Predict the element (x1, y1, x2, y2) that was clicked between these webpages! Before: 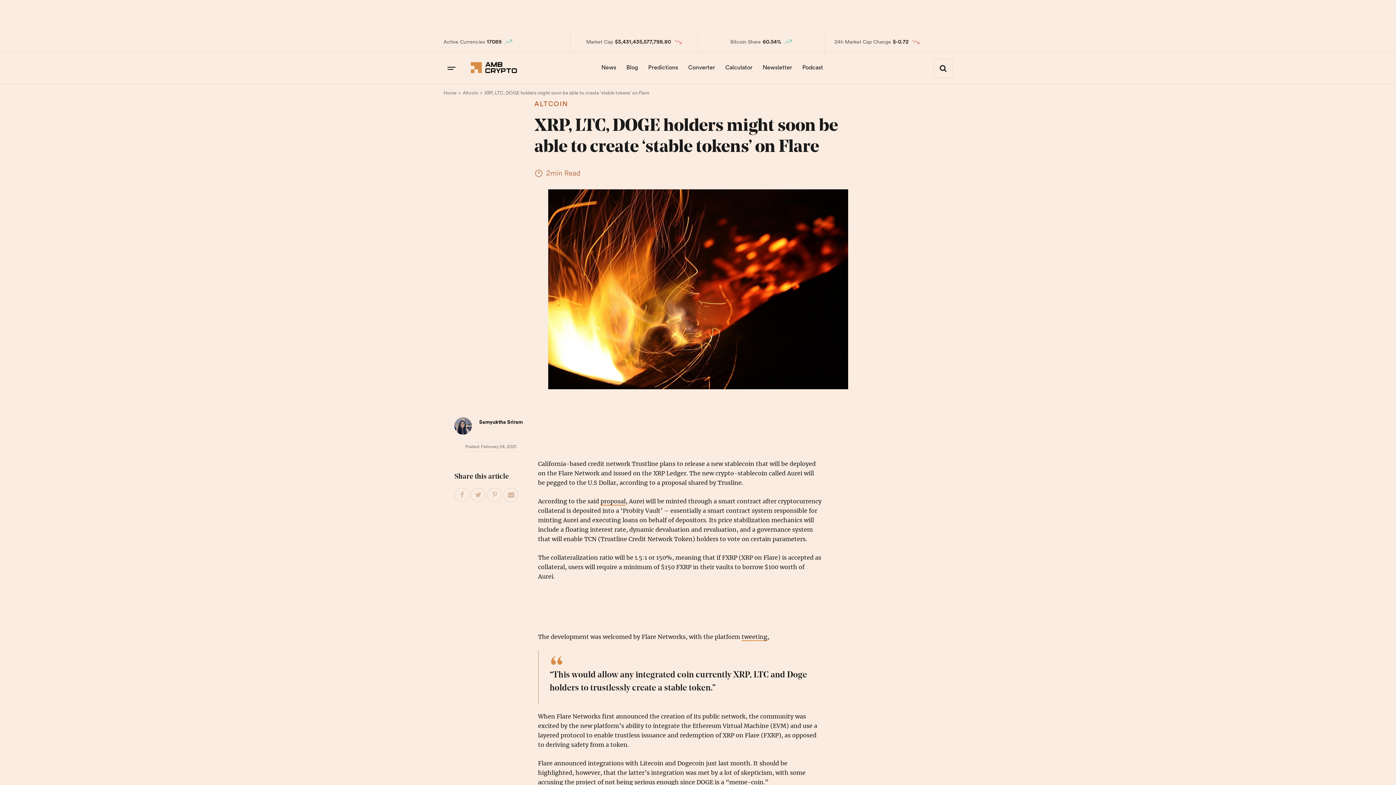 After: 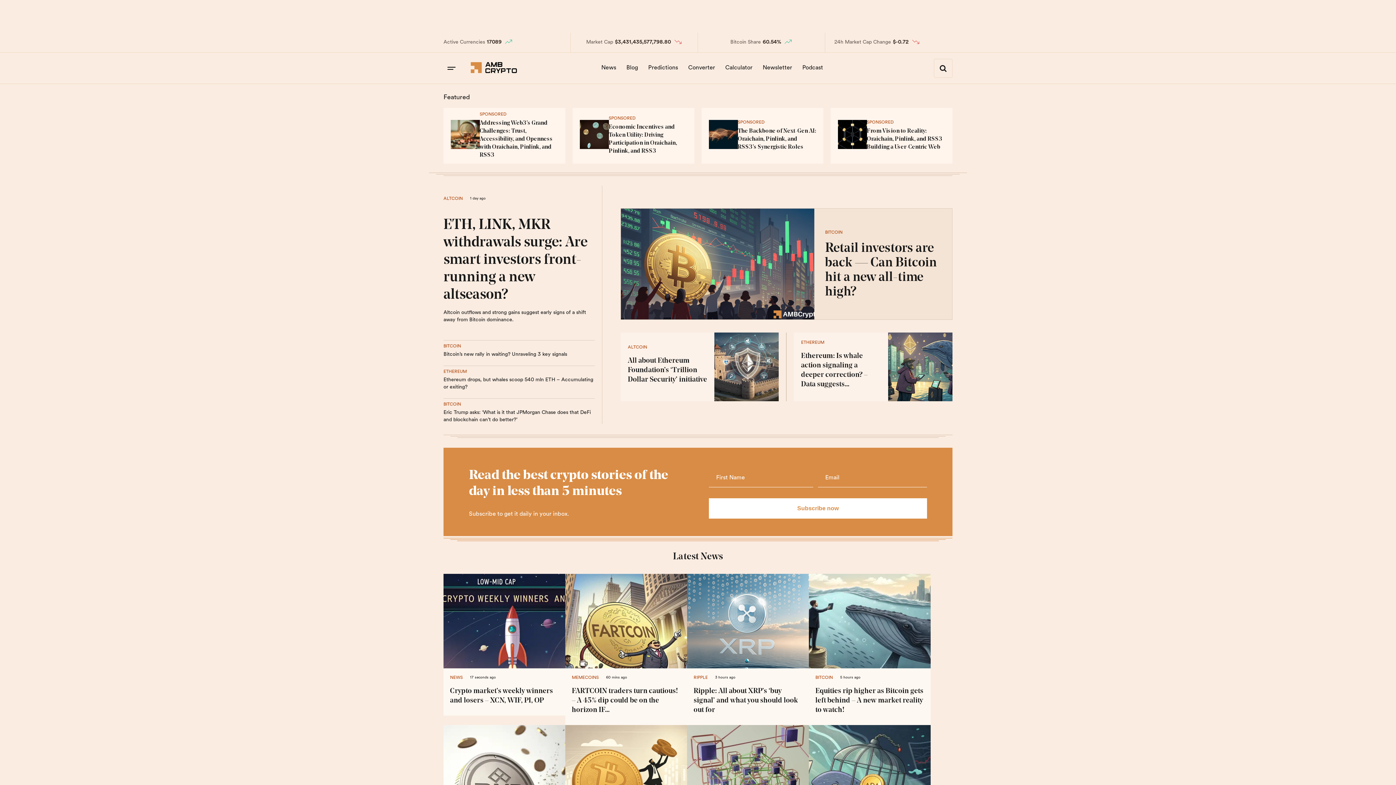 Action: bbox: (470, 67, 517, 74)